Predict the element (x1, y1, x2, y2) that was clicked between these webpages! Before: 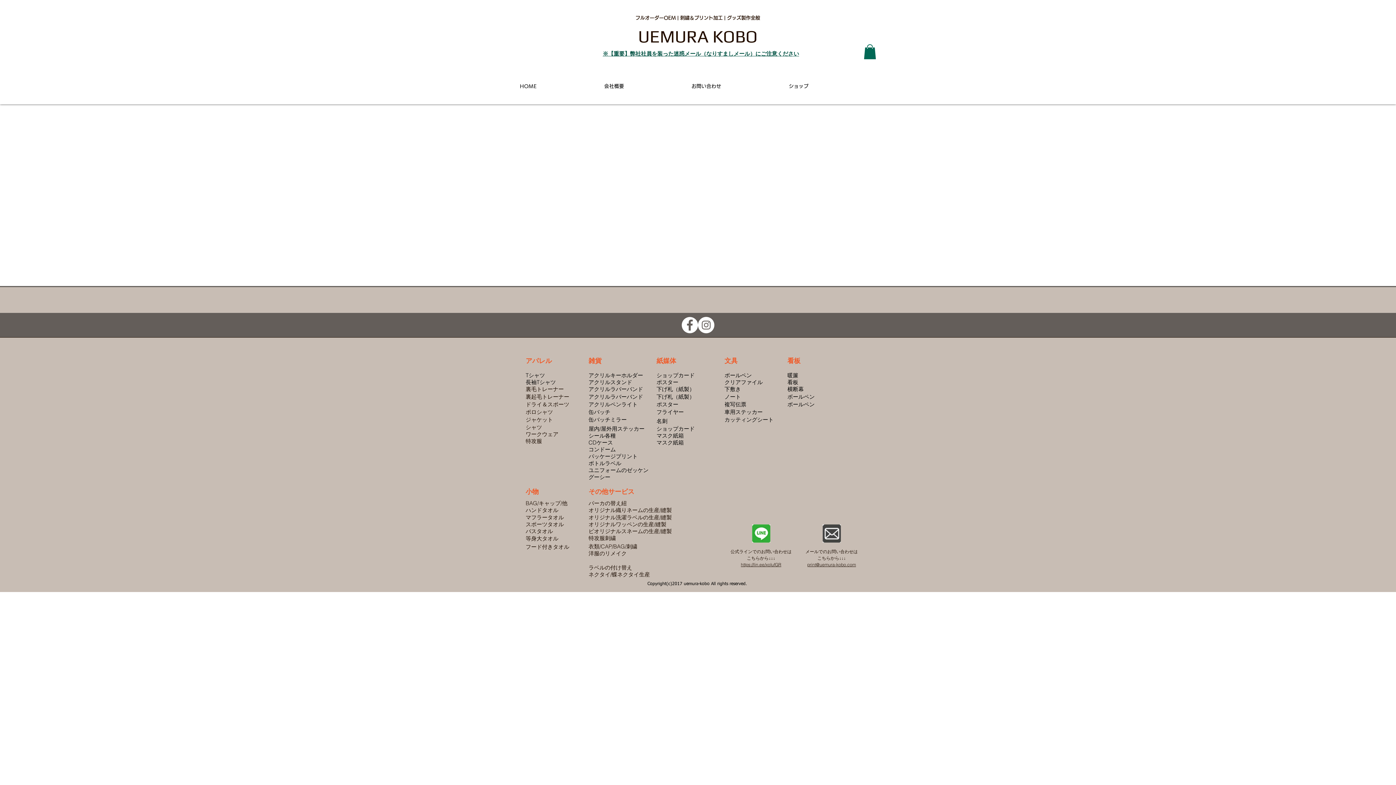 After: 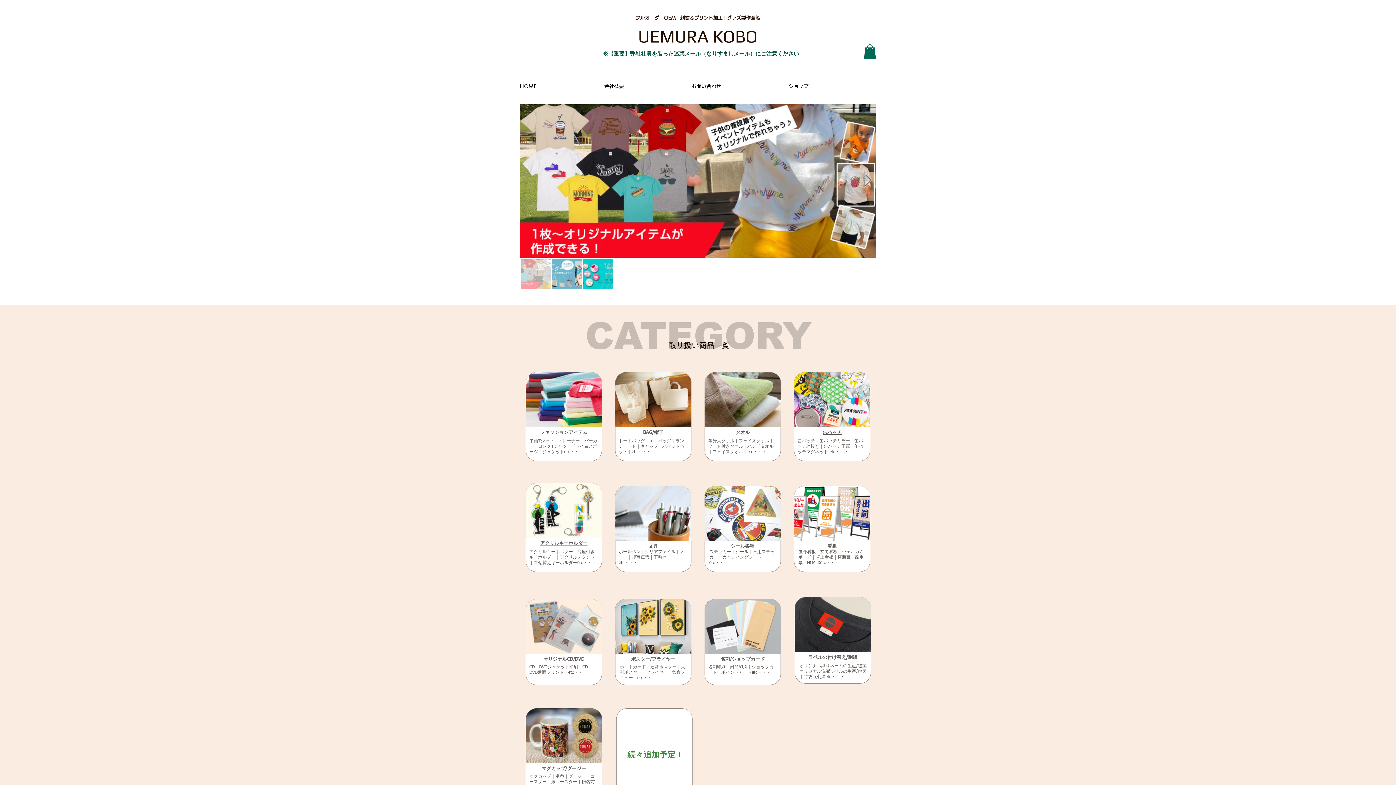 Action: label: フルオーダーOEM | 刺繍＆プリント加工 | グッズ製作全般 bbox: (635, 15, 760, 20)